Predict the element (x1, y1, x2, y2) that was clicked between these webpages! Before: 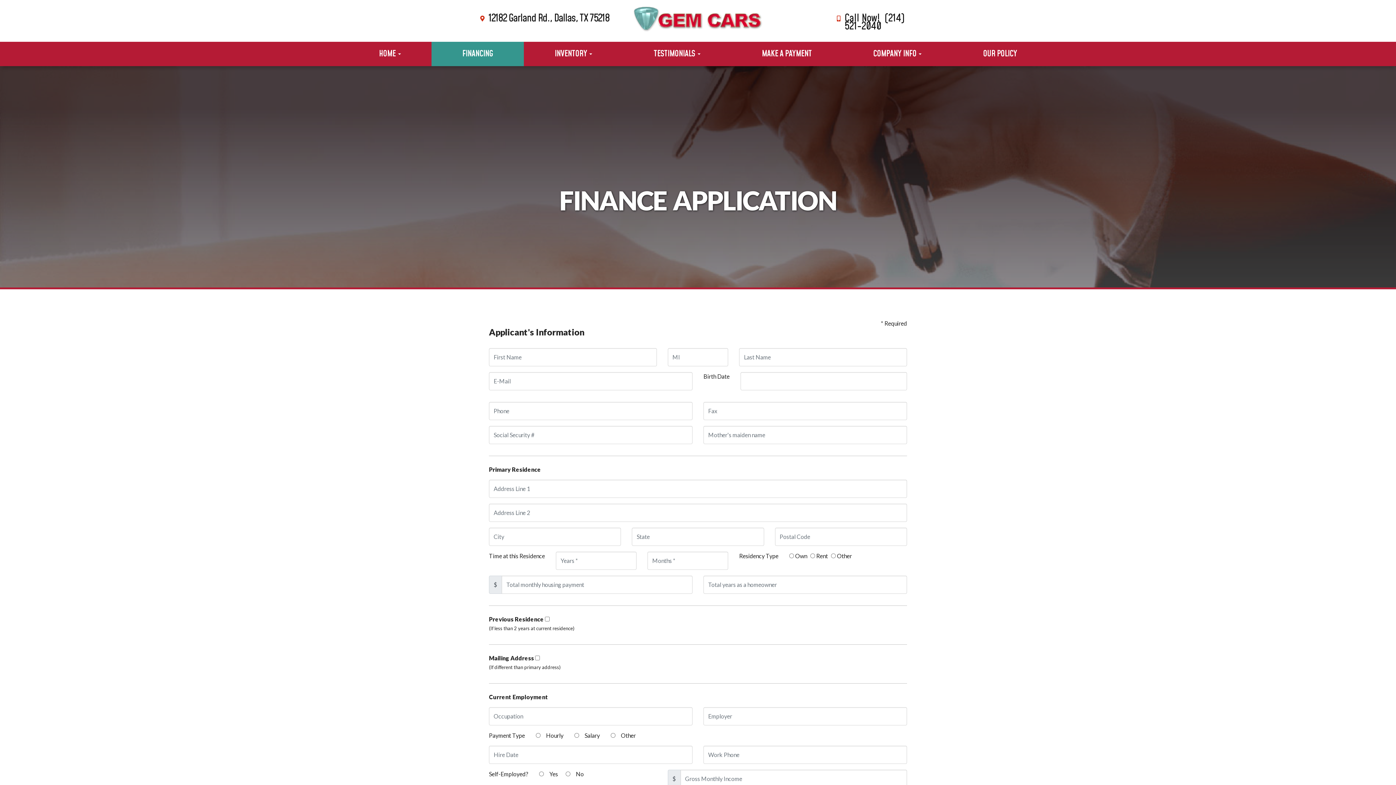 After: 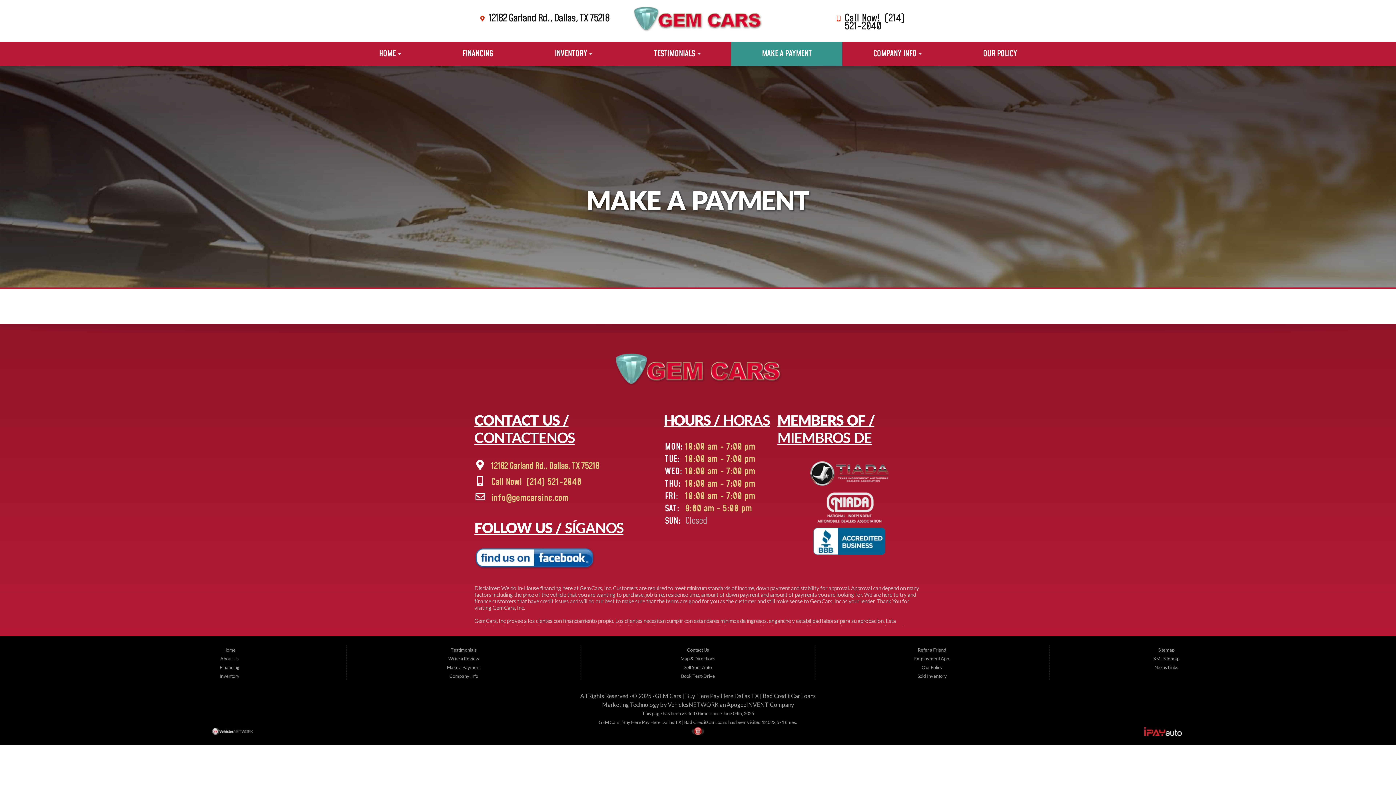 Action: label: MAKE A PAYMENT bbox: (731, 41, 842, 66)